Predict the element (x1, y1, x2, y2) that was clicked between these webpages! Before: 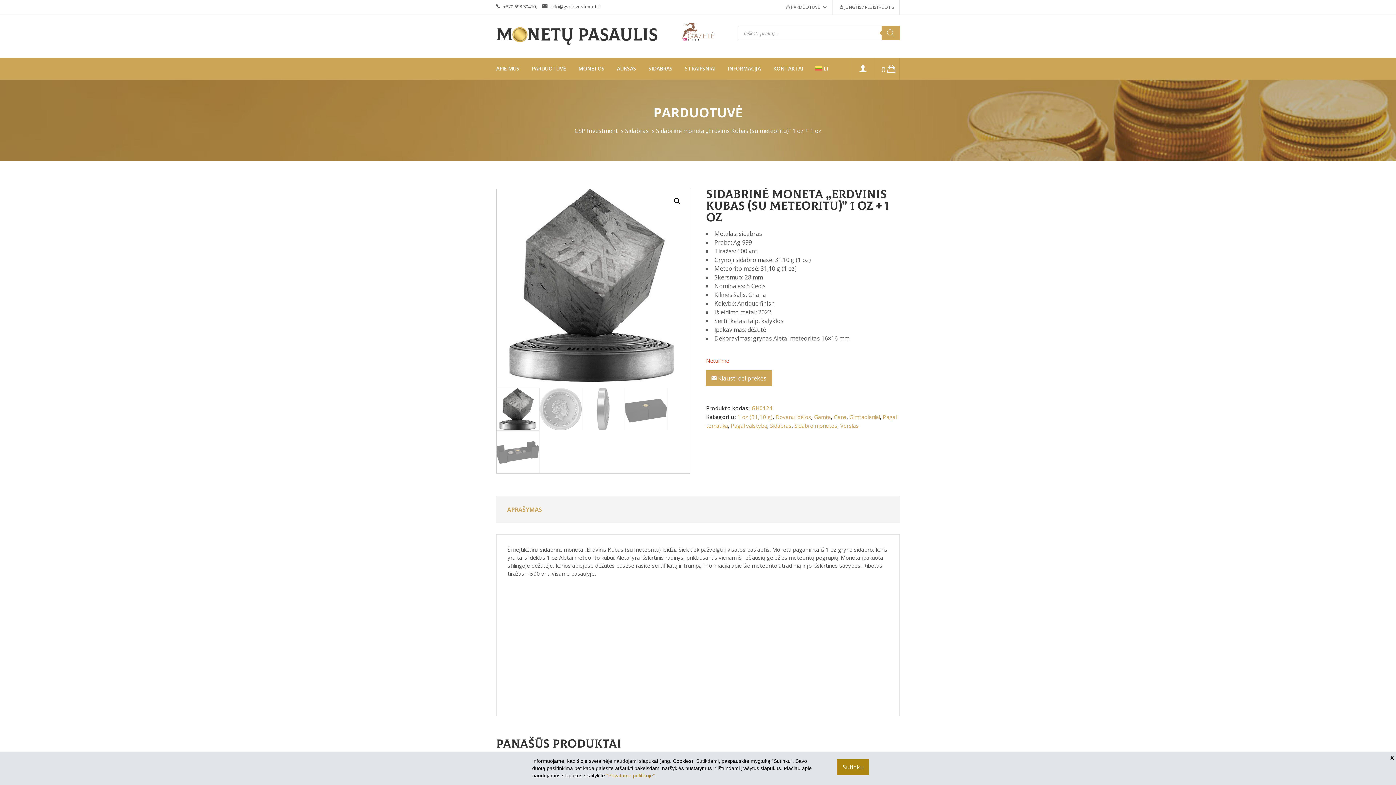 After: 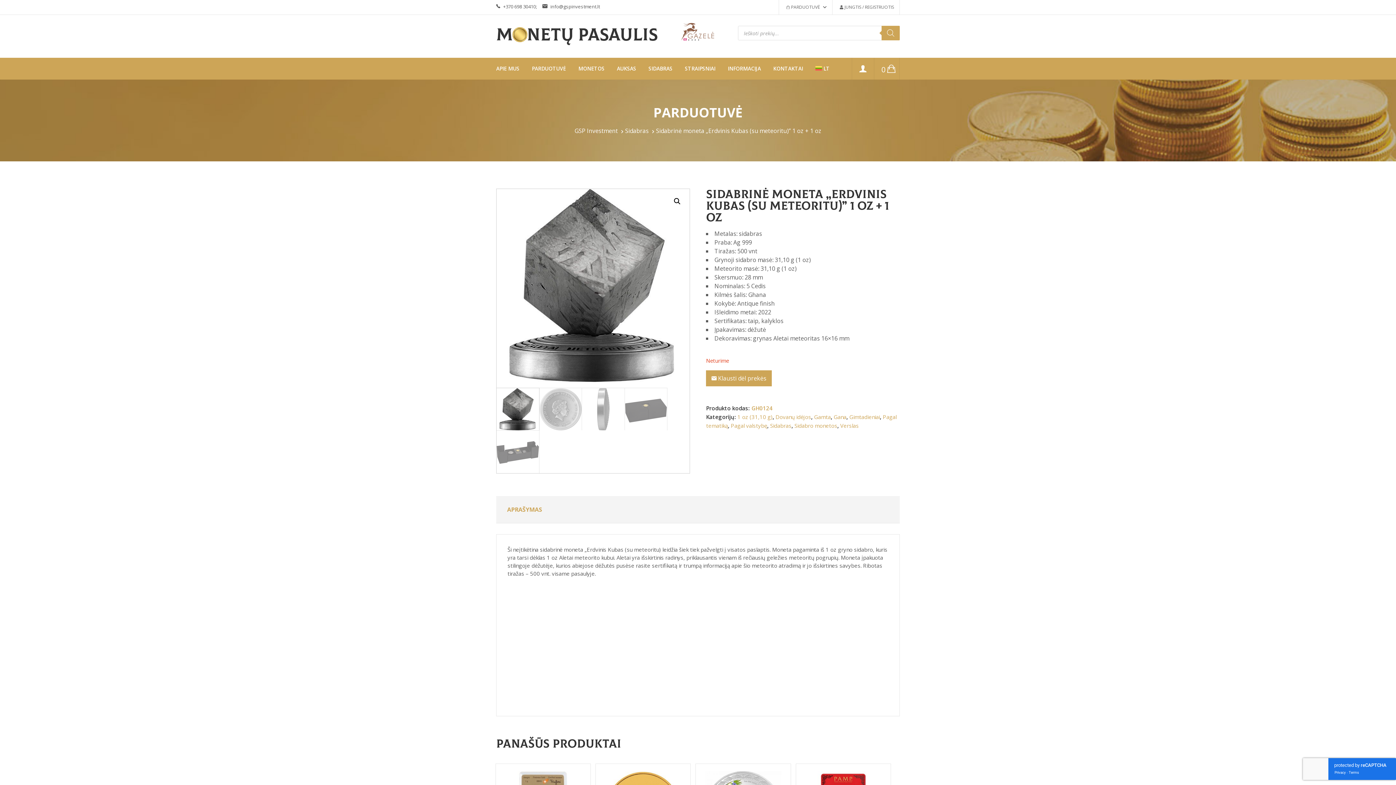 Action: label: X bbox: (1390, 754, 1394, 762)